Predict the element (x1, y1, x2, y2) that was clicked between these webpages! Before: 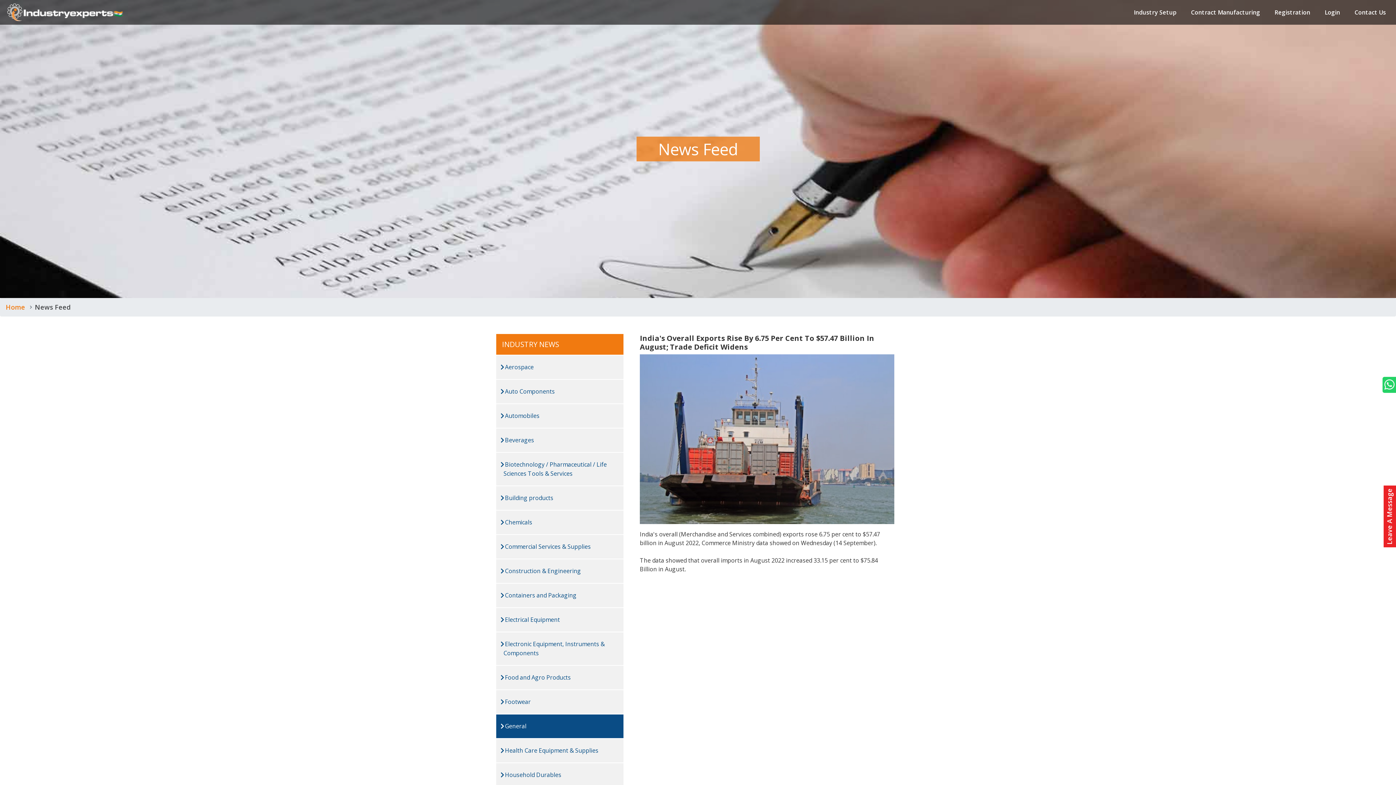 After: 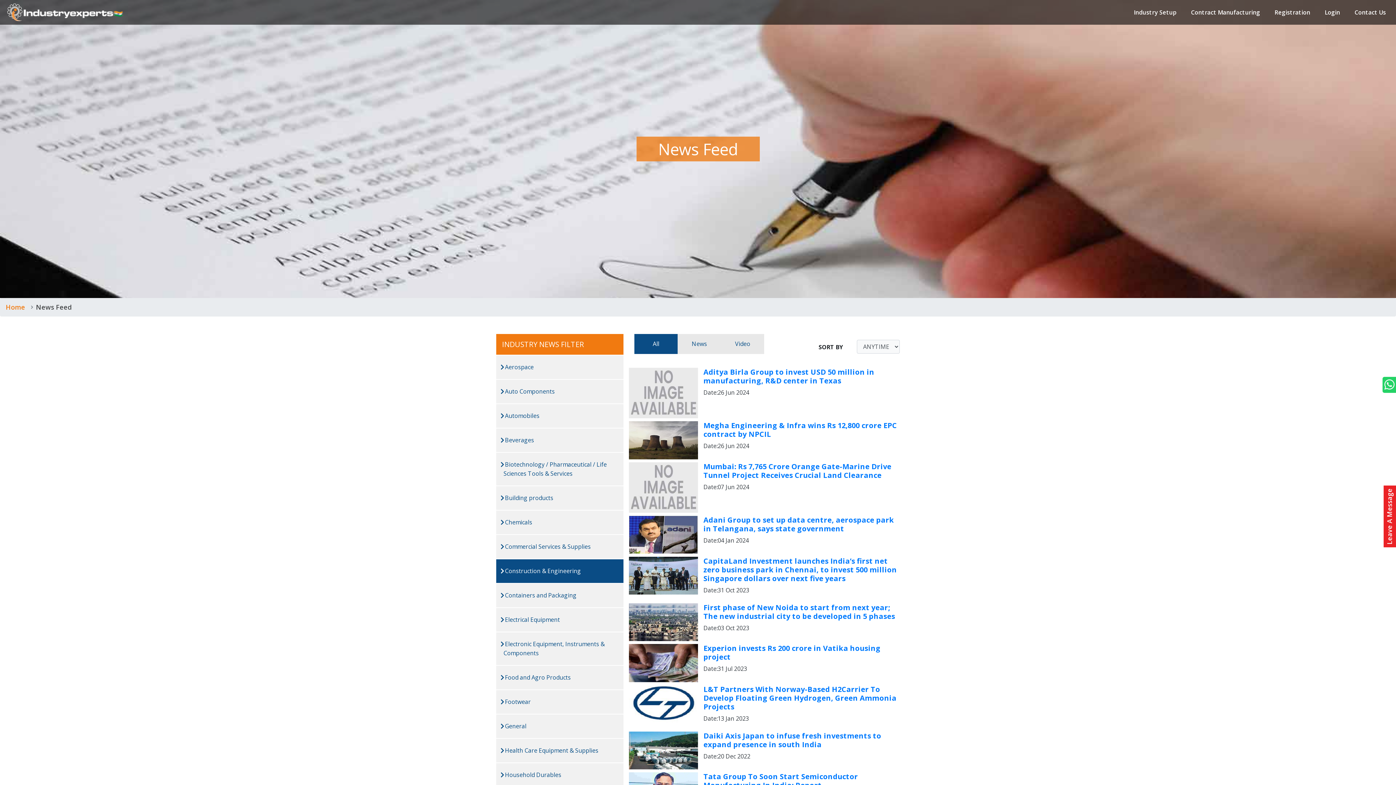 Action: bbox: (496, 559, 623, 583) label:  Construction & Engineering